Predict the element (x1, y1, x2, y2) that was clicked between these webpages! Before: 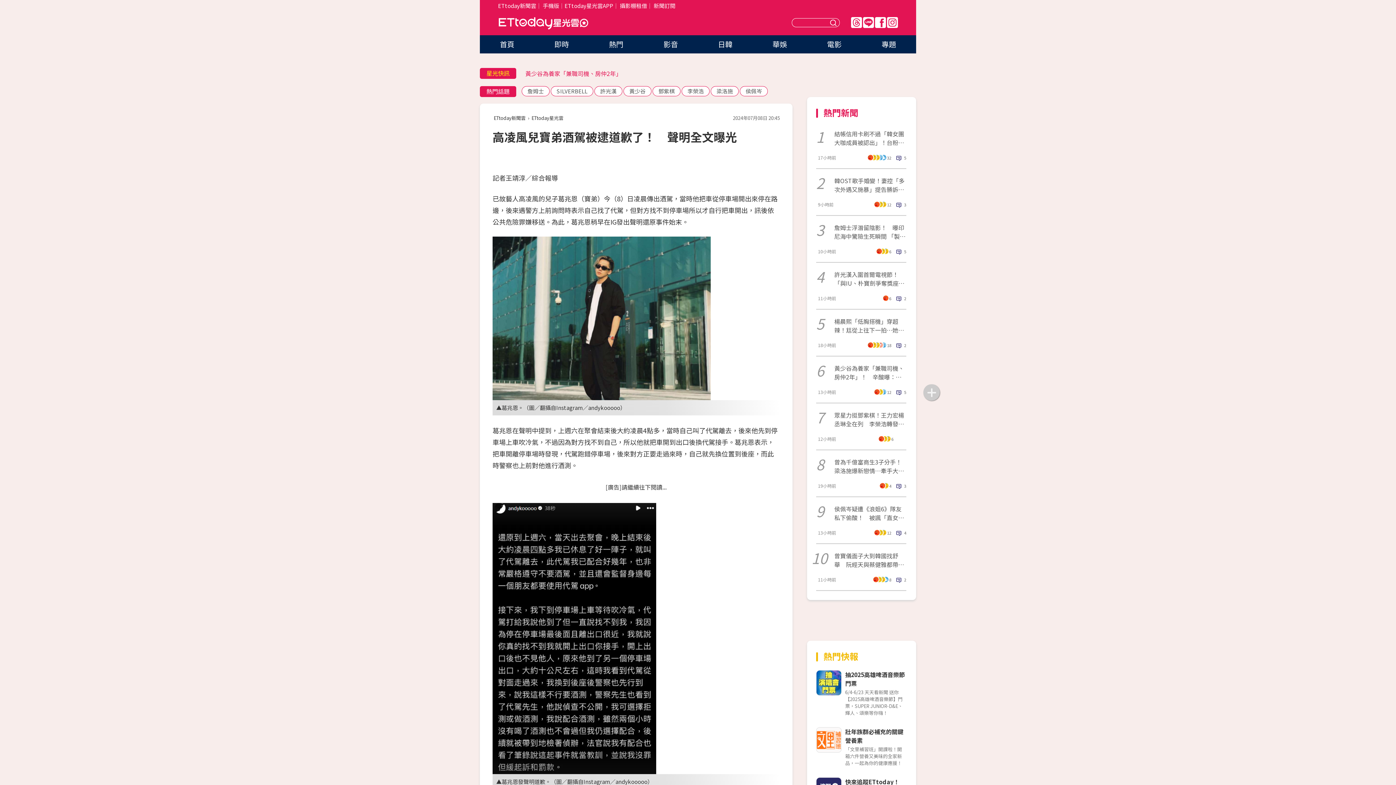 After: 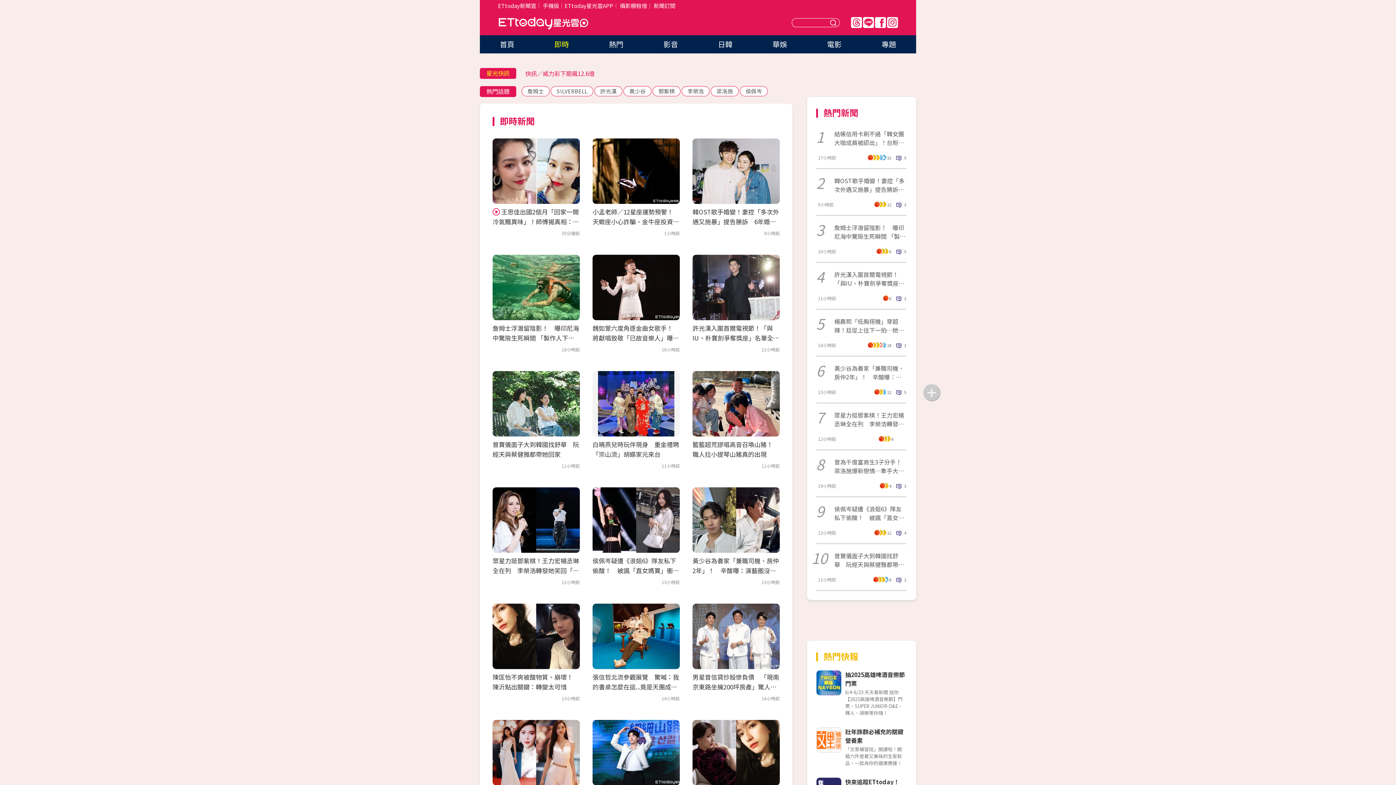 Action: bbox: (554, 38, 569, 49) label: 即時